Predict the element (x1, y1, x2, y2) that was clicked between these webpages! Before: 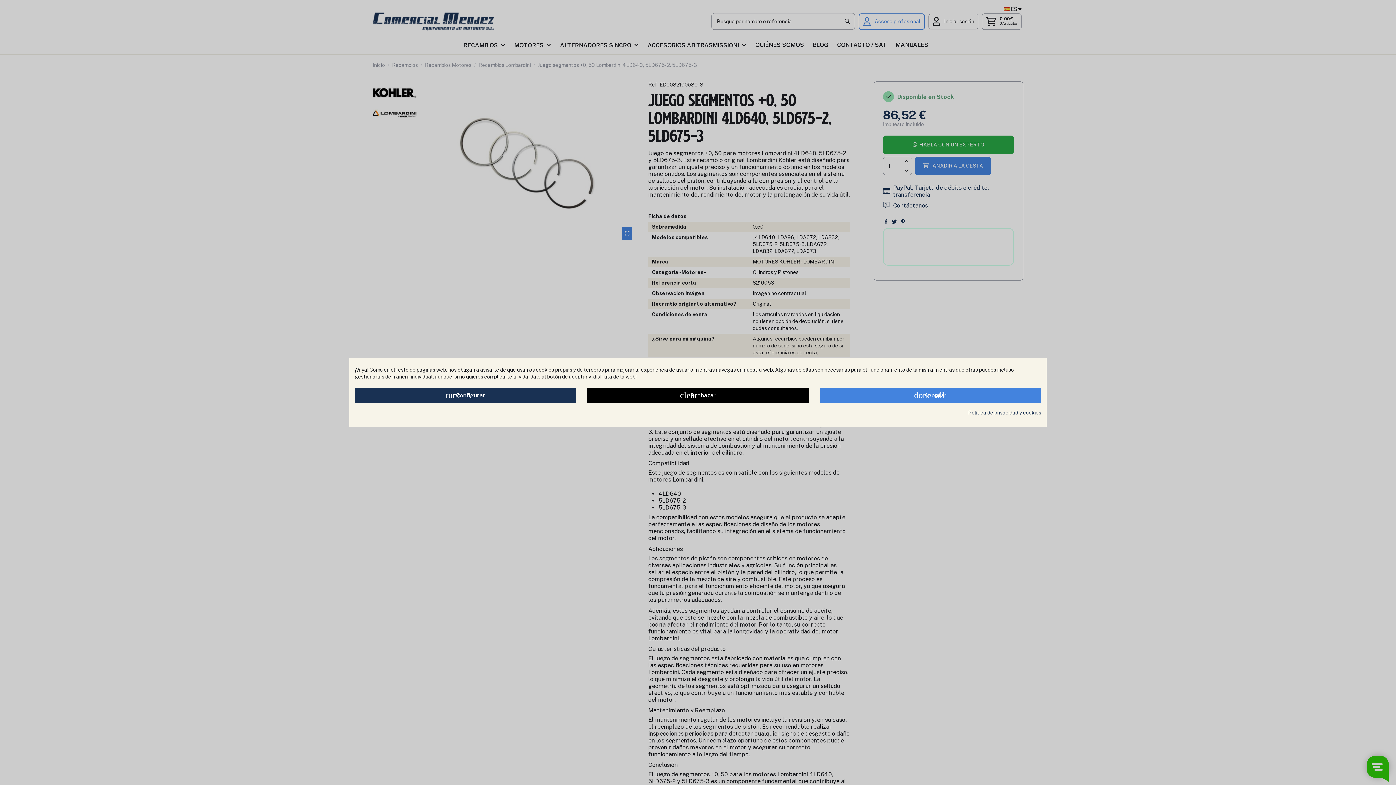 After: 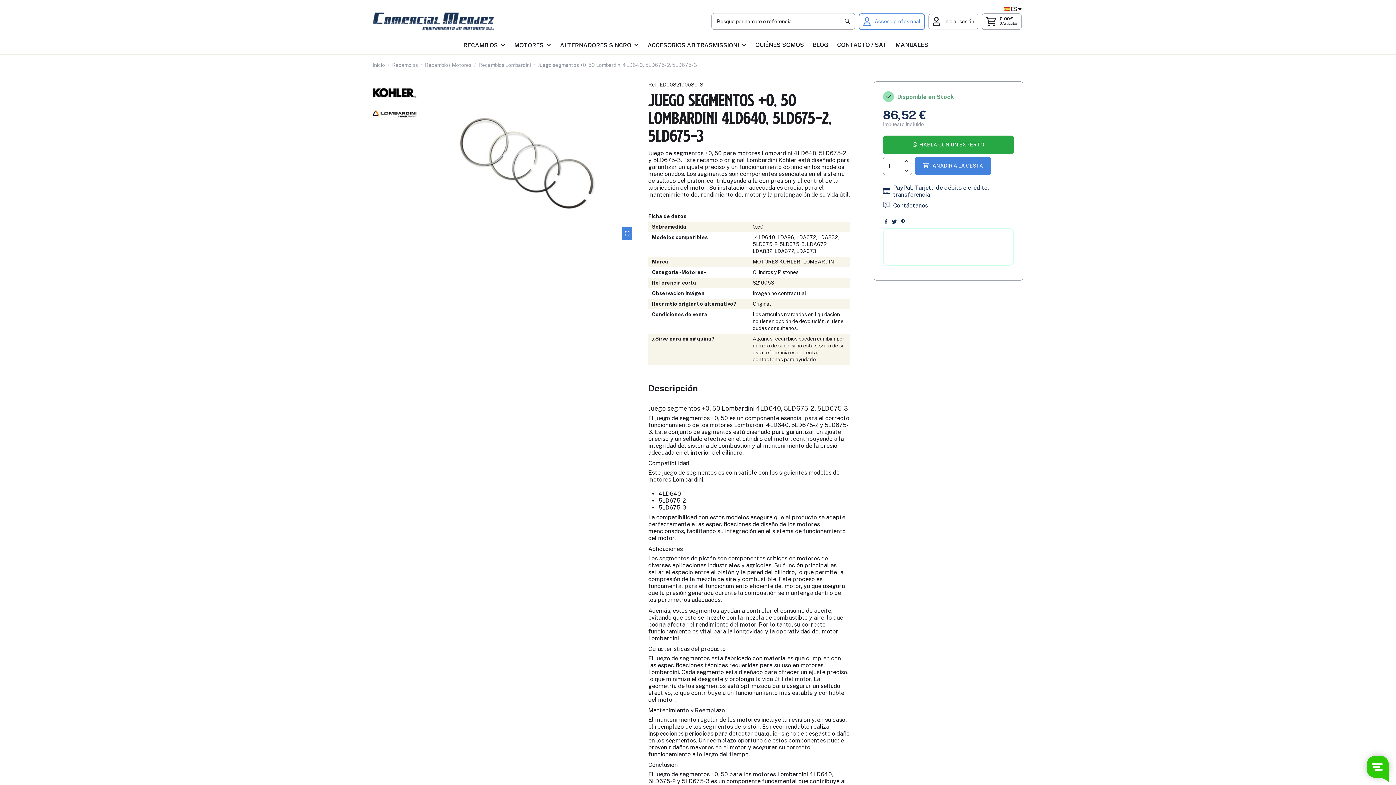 Action: bbox: (587, 387, 808, 403) label: clear Rechazar